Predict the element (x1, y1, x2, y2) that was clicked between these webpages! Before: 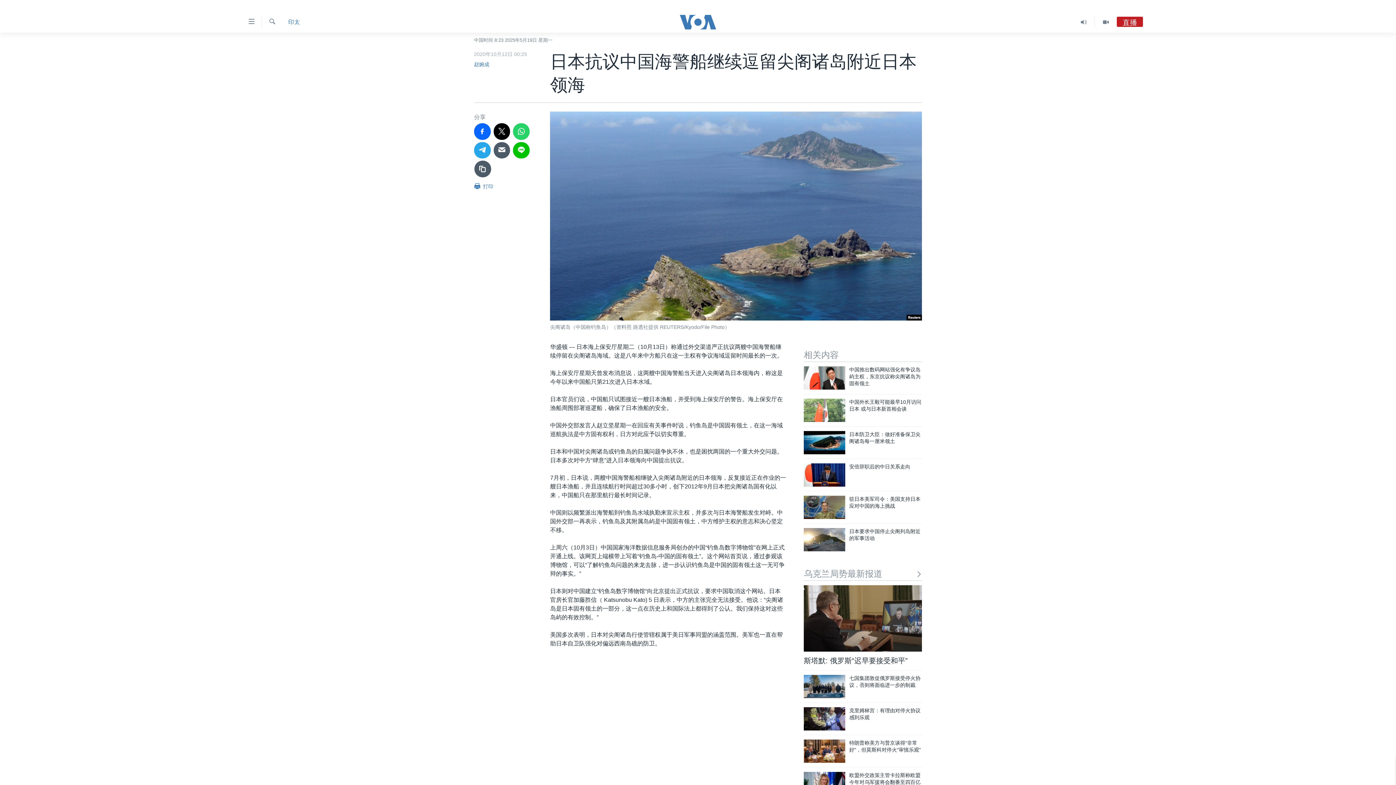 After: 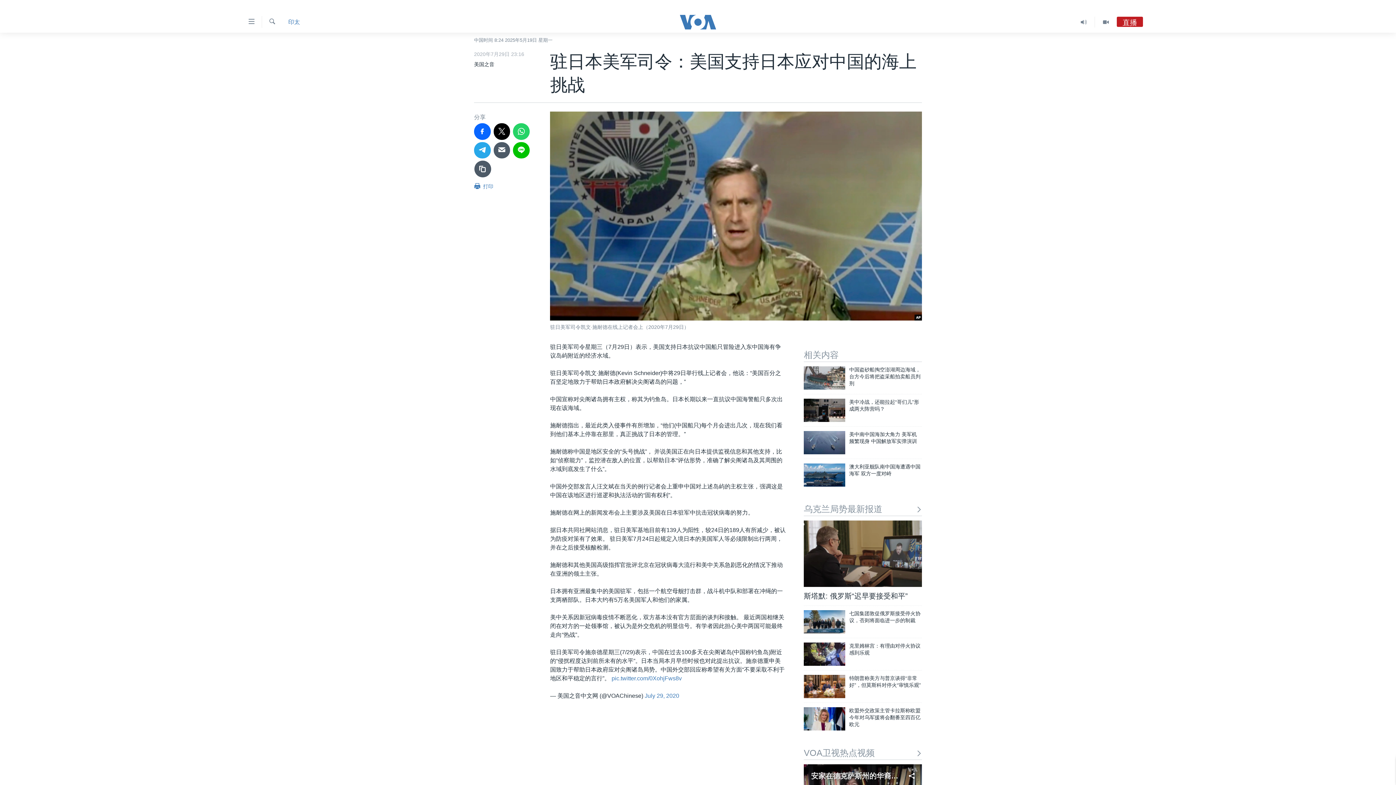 Action: bbox: (804, 496, 845, 519)